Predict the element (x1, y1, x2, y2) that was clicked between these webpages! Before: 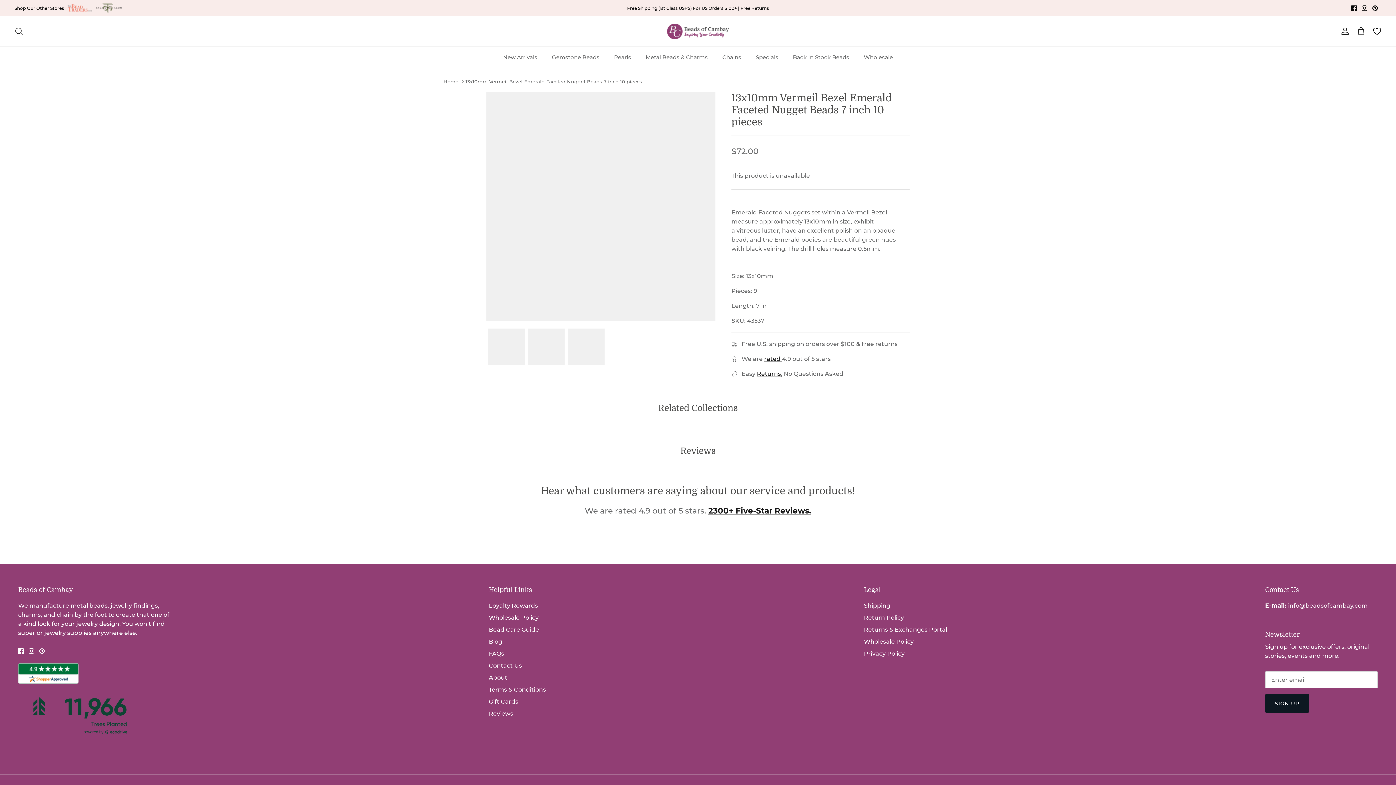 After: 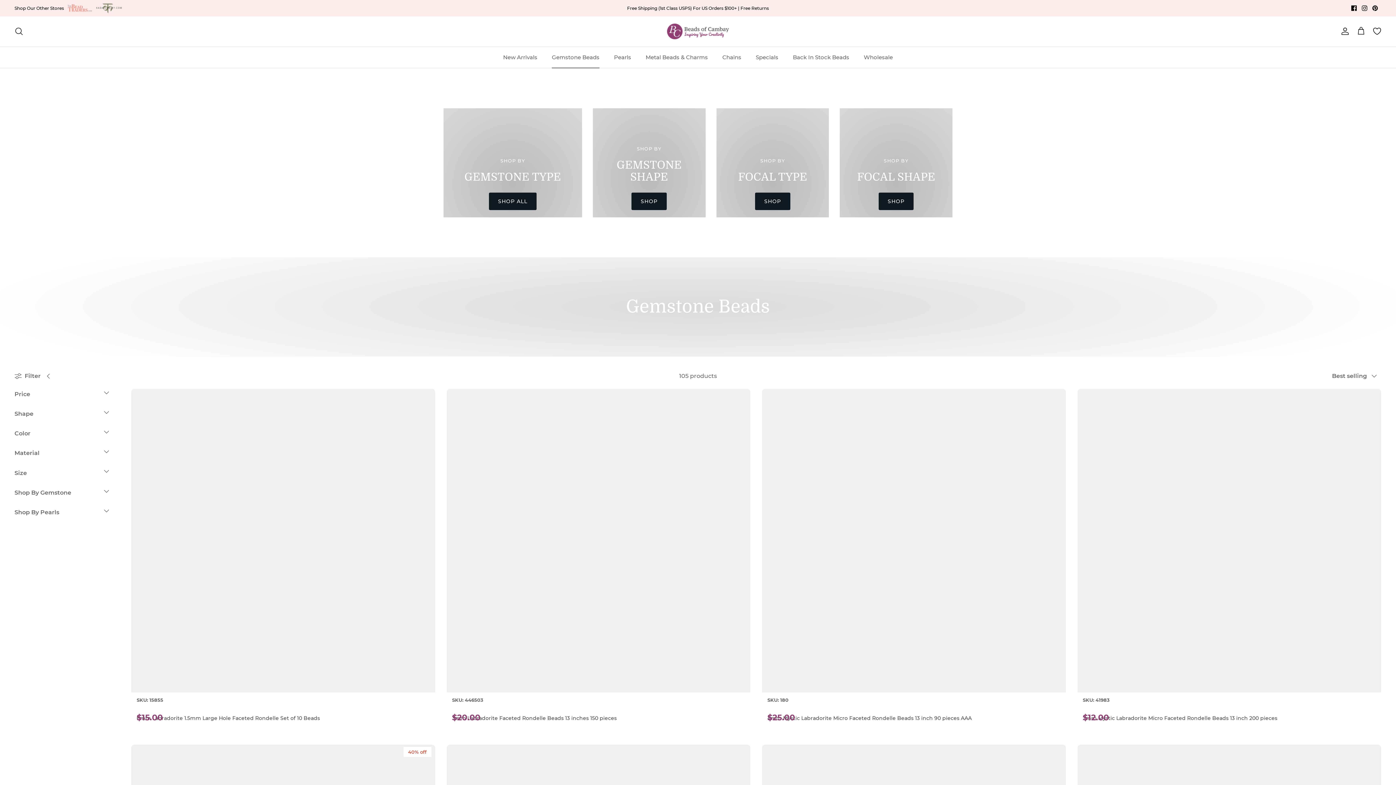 Action: label: Gemstone Beads bbox: (545, 46, 606, 67)